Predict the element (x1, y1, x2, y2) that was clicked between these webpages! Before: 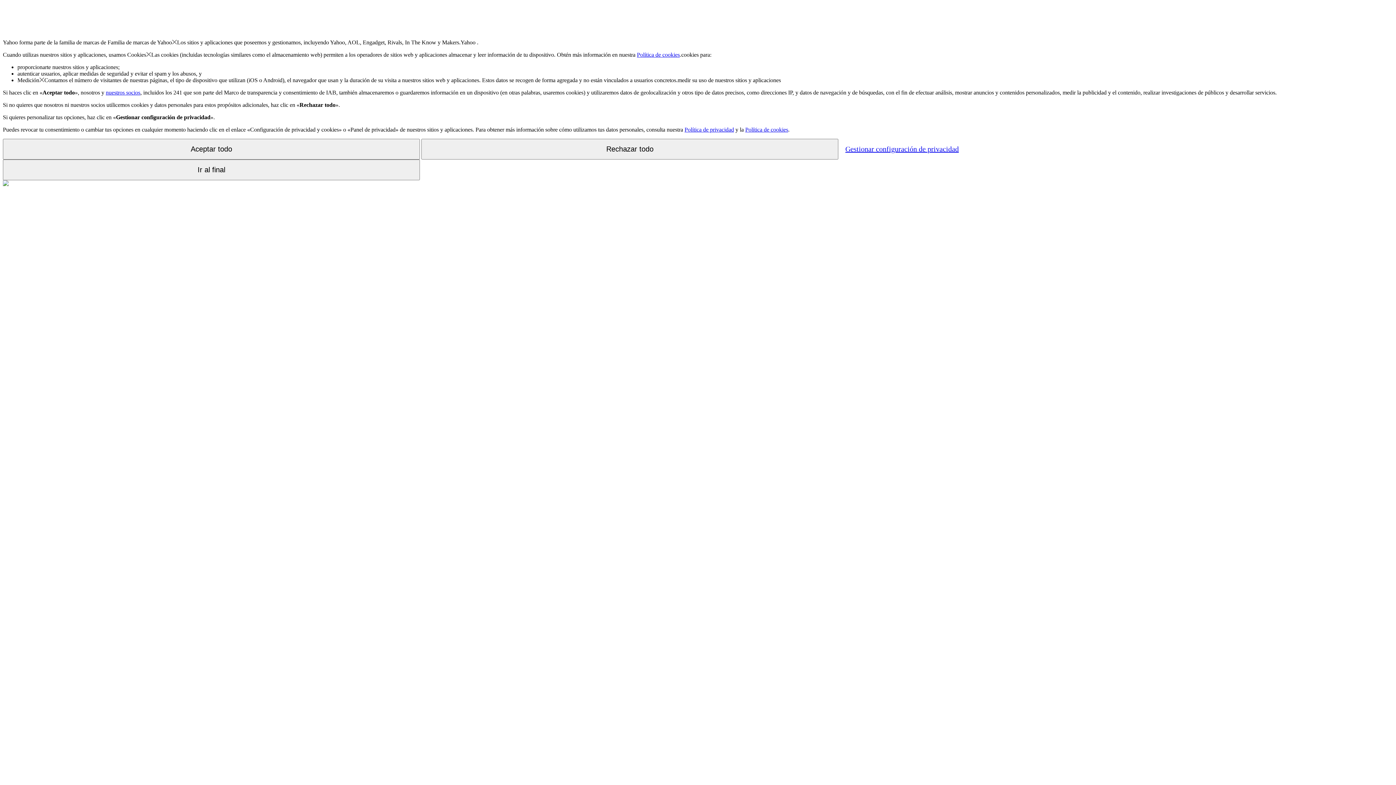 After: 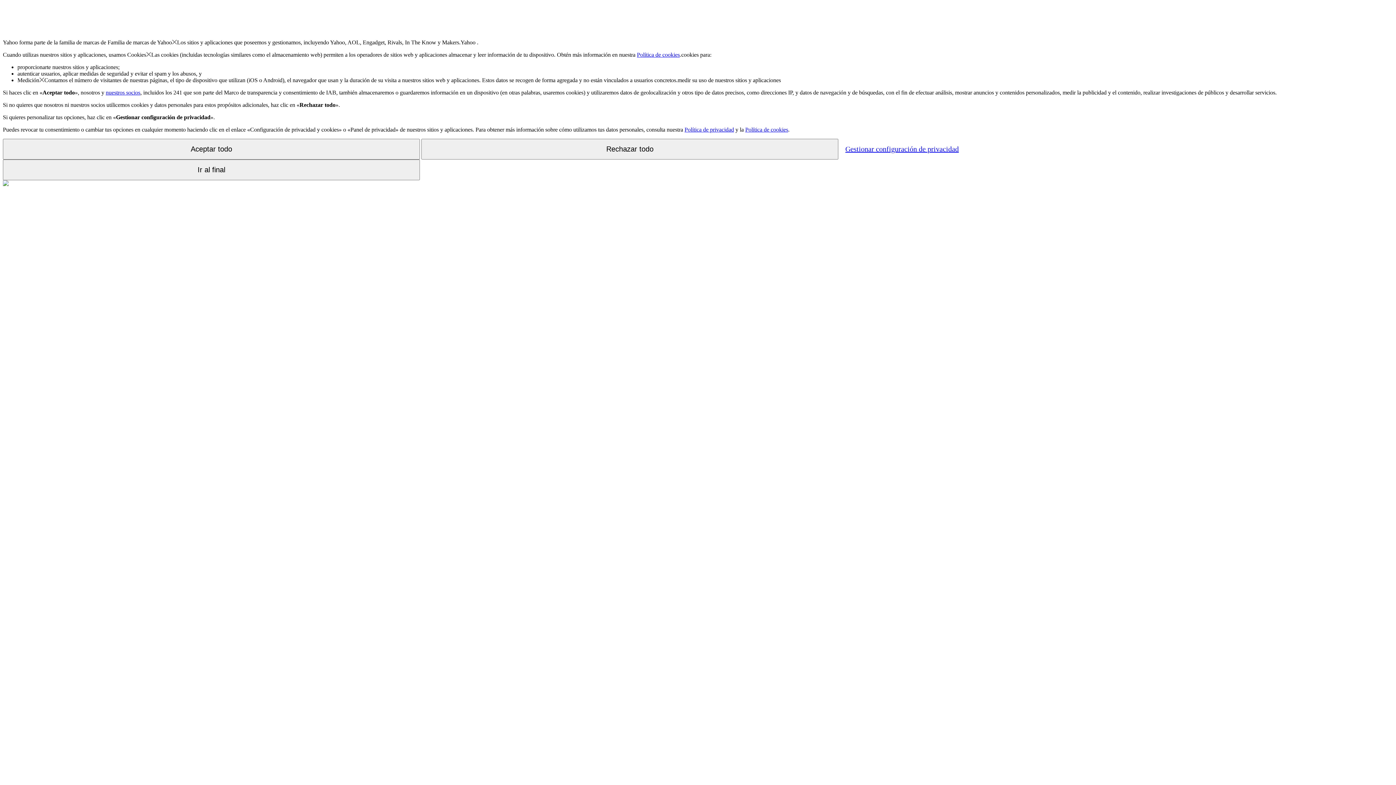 Action: bbox: (684, 126, 734, 132) label: Política de privacidad